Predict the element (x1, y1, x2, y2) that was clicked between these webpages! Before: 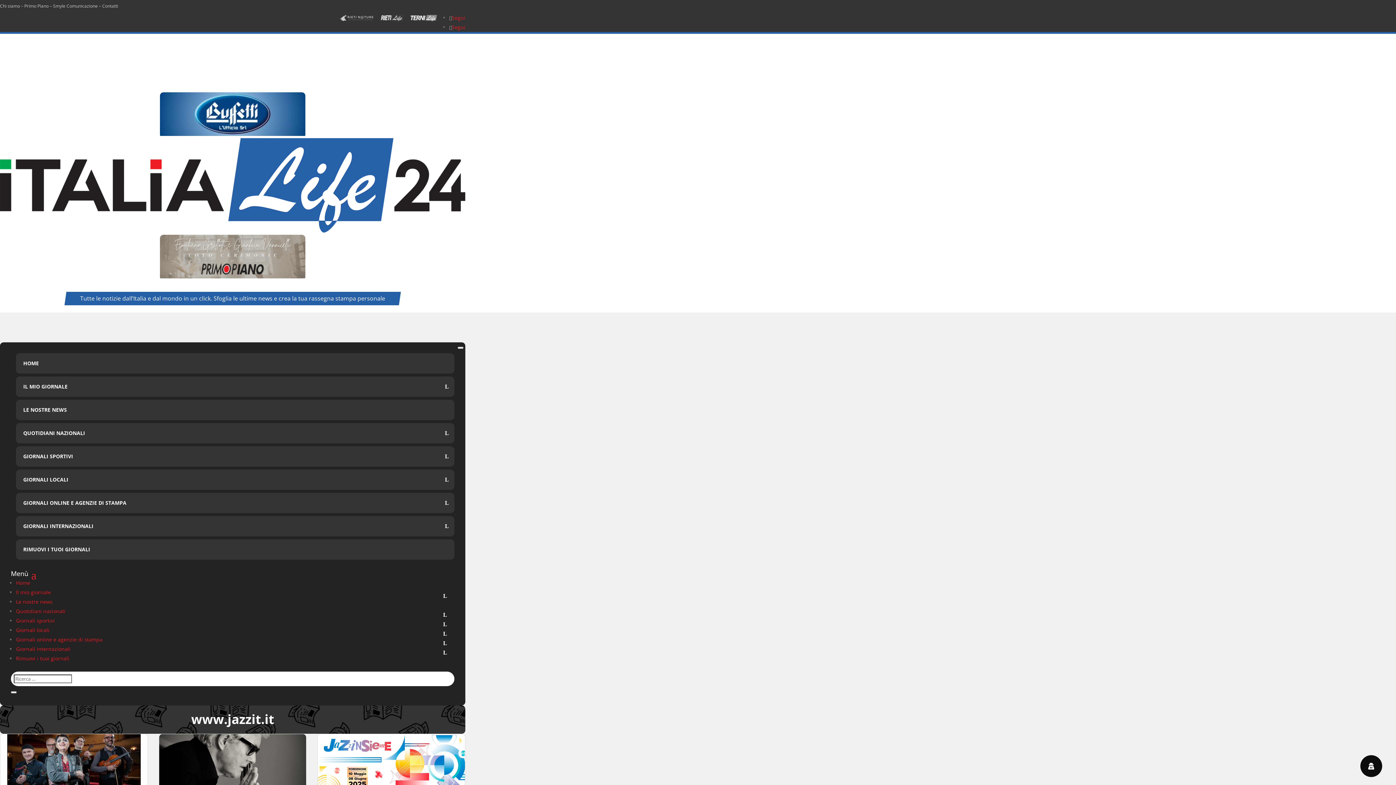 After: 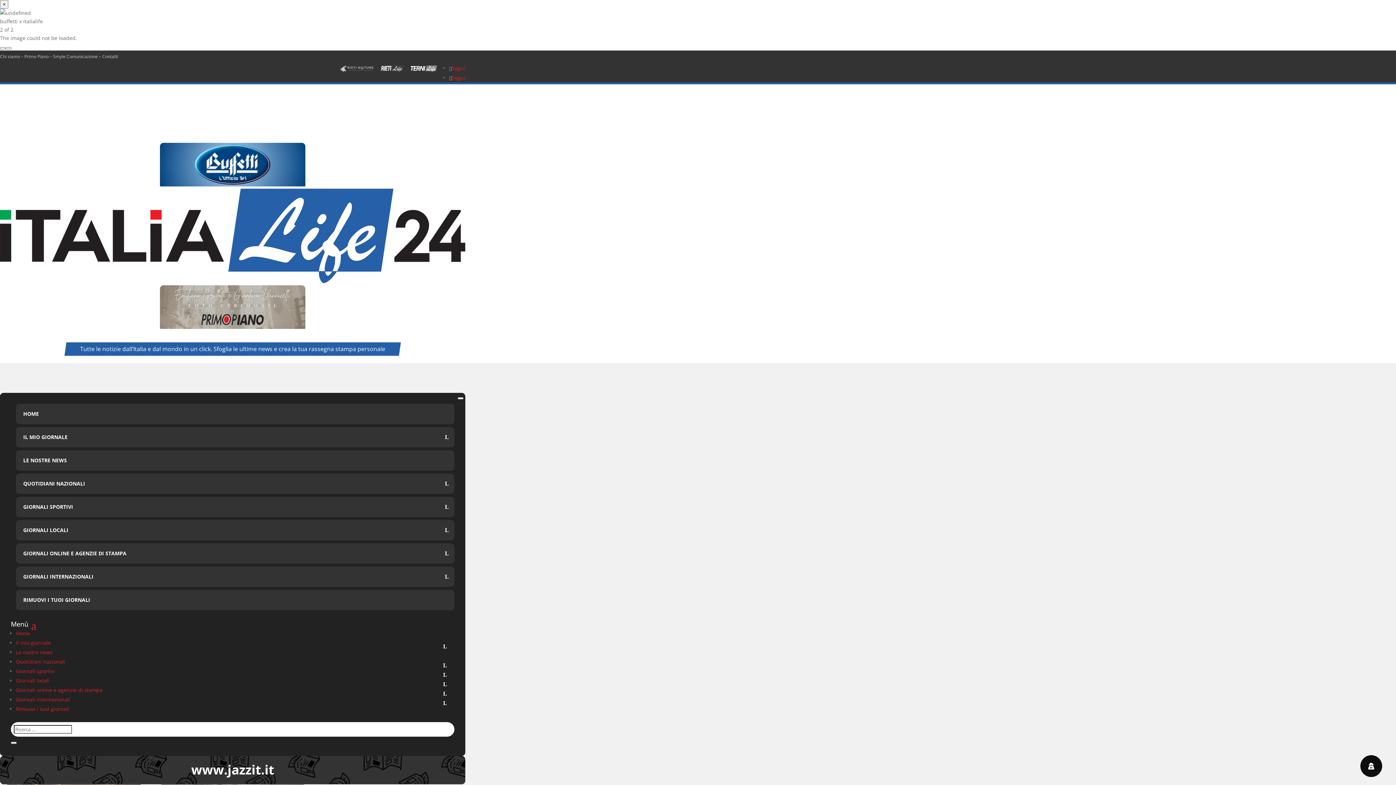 Action: bbox: (160, 364, 305, 371)